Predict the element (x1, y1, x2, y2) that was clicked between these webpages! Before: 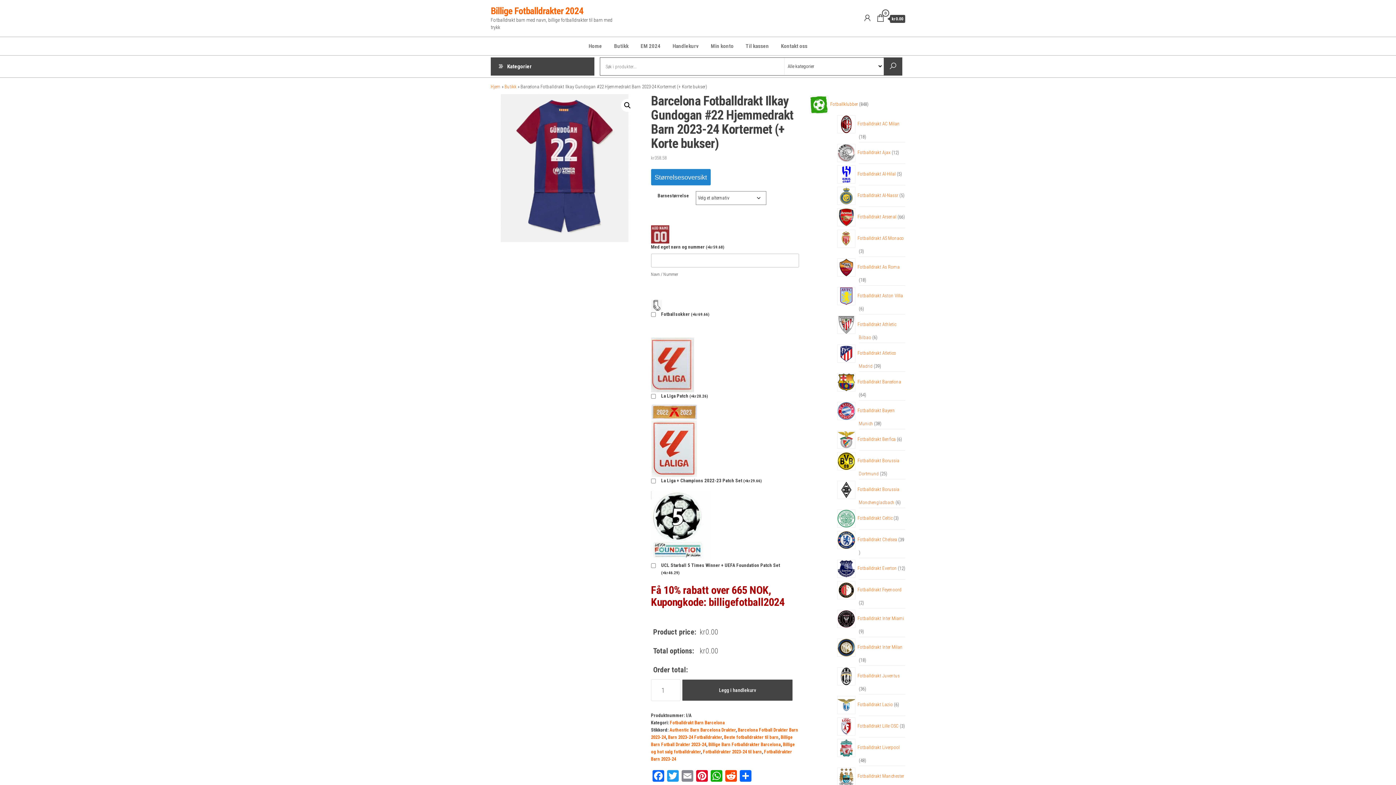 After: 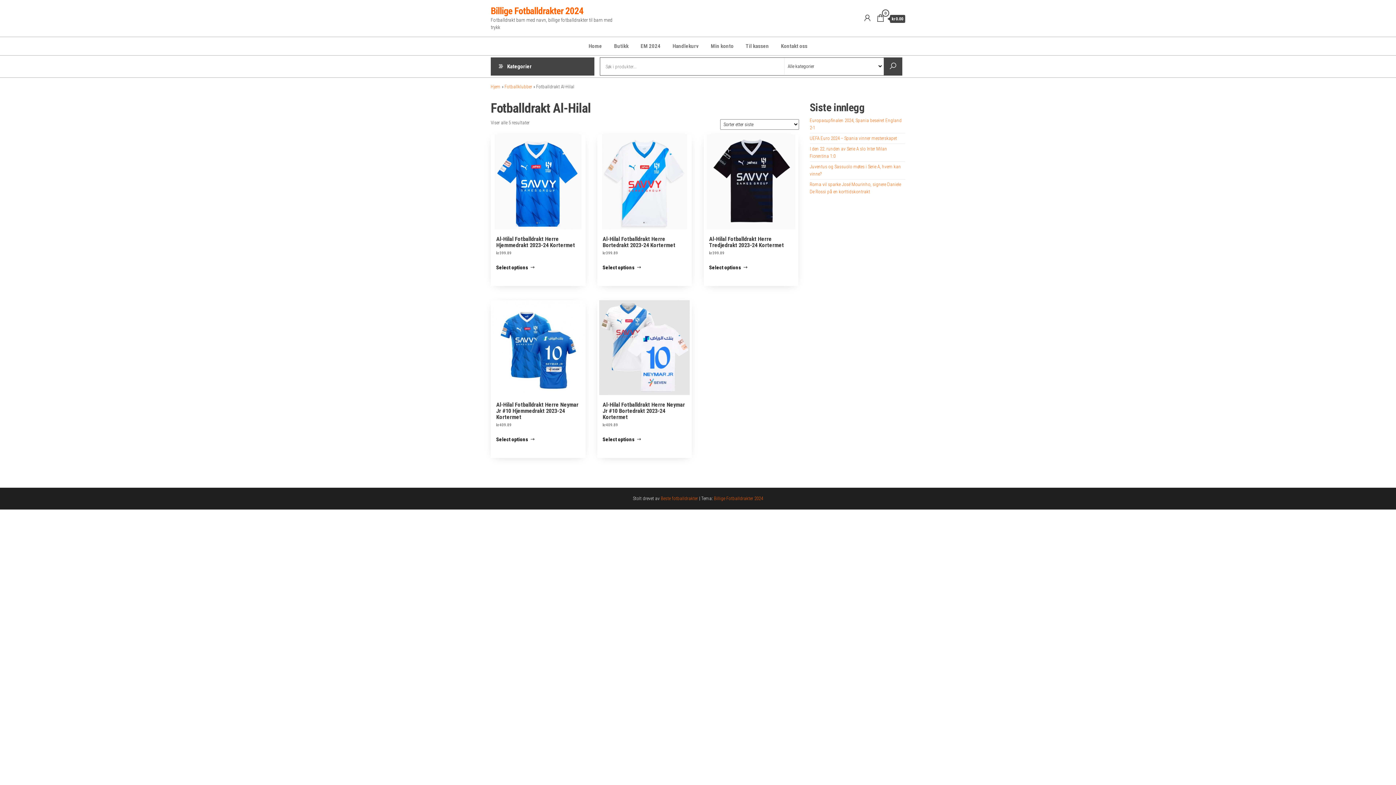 Action: bbox: (859, 171, 896, 176) label: Fotballdrakt Al-Hilal